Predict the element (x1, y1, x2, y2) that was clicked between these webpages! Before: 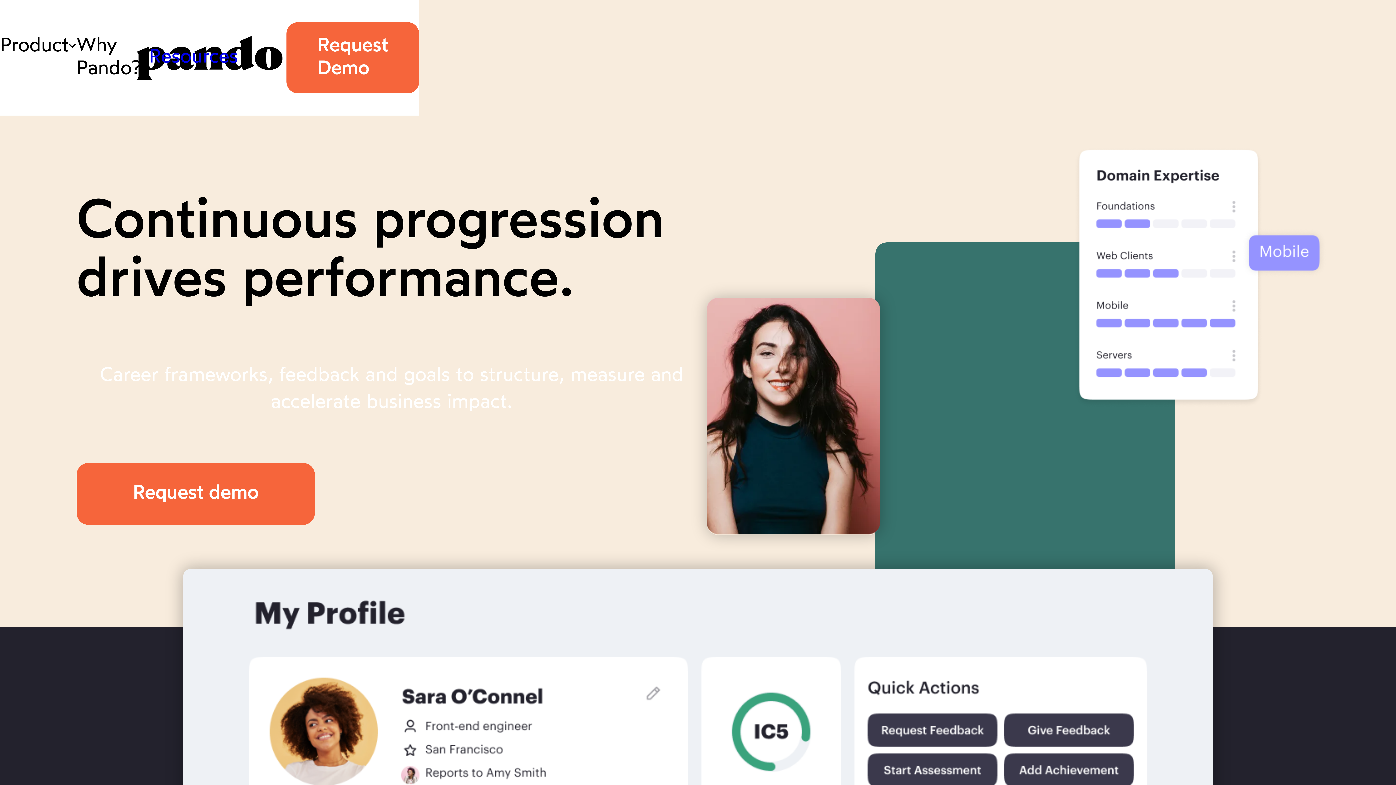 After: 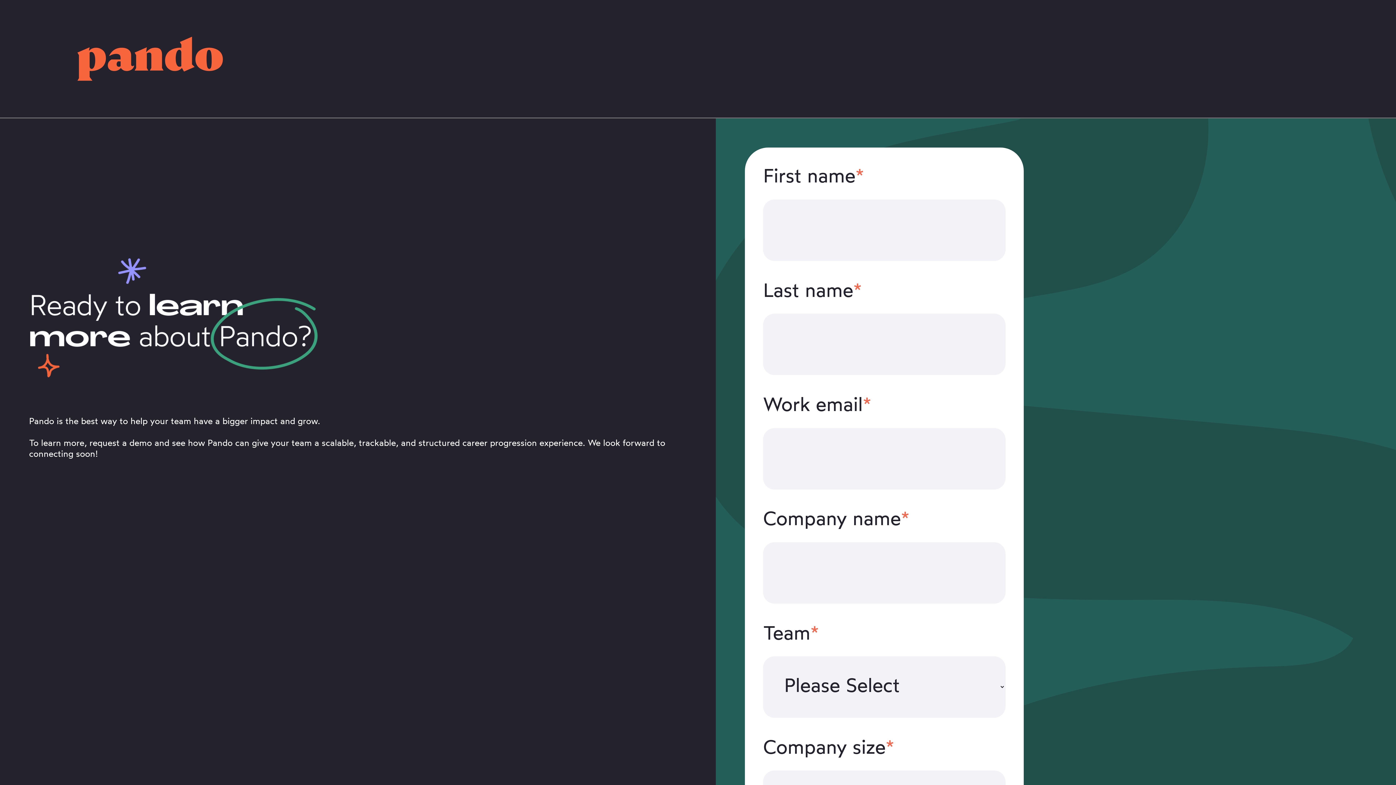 Action: bbox: (286, 22, 419, 93) label: Request Demo